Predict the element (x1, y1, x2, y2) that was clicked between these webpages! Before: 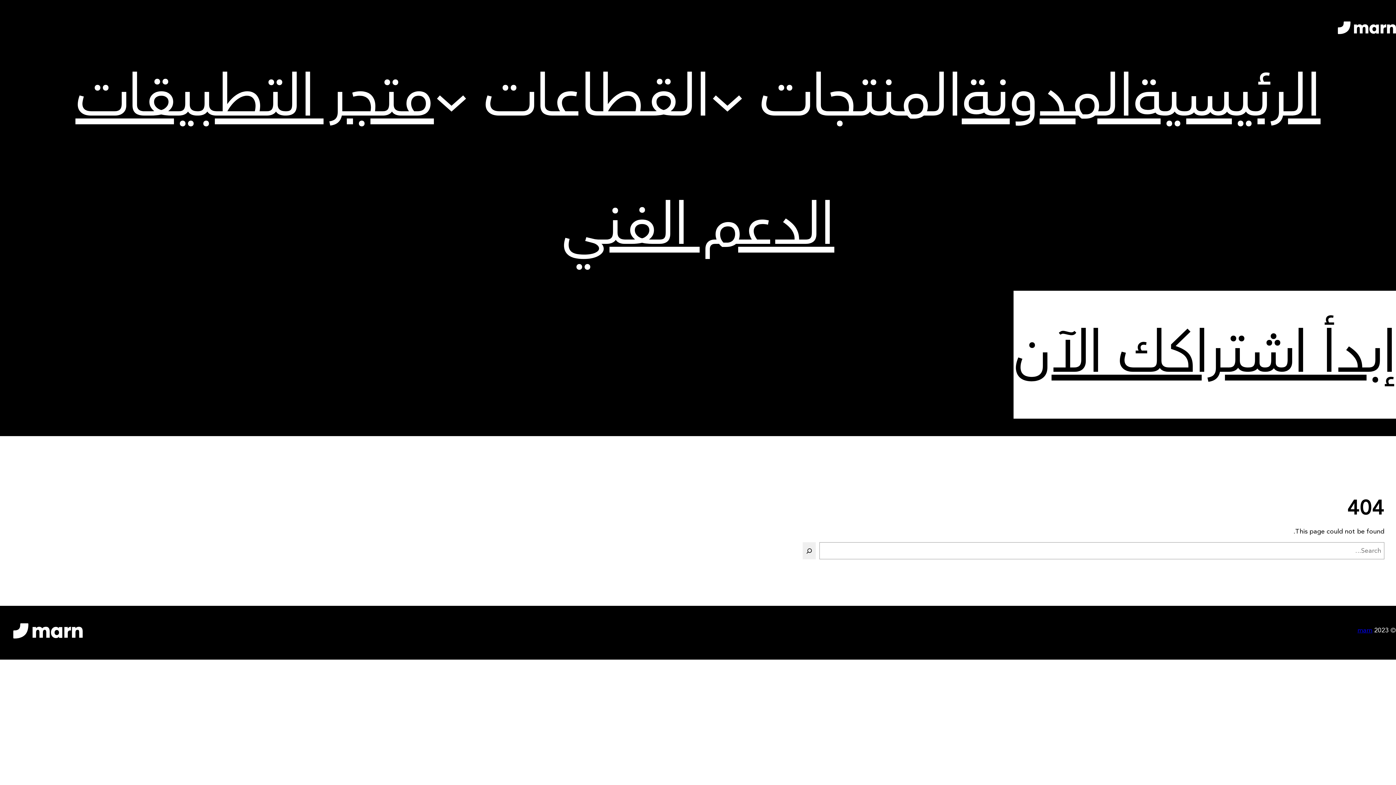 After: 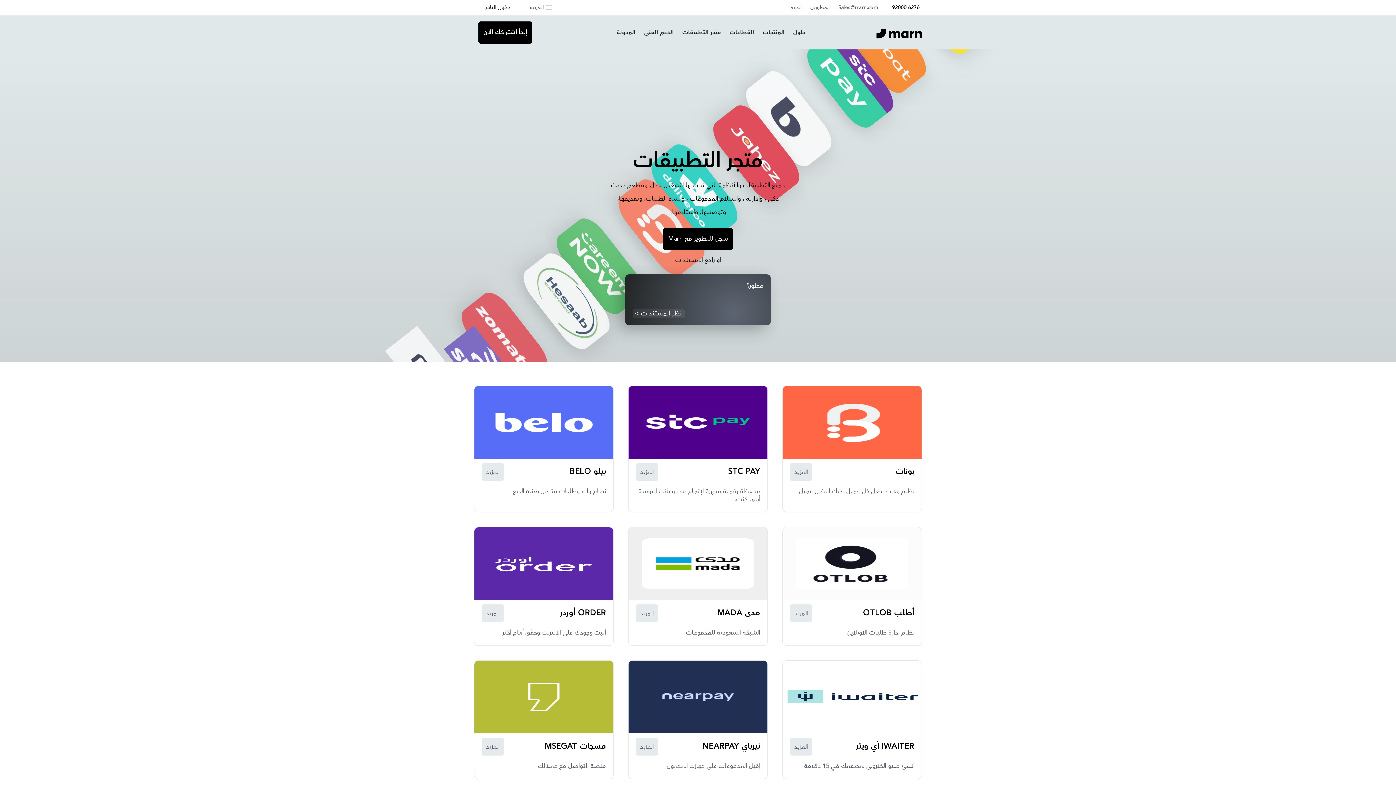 Action: label: متجر التطبيقات bbox: (75, 34, 434, 162)